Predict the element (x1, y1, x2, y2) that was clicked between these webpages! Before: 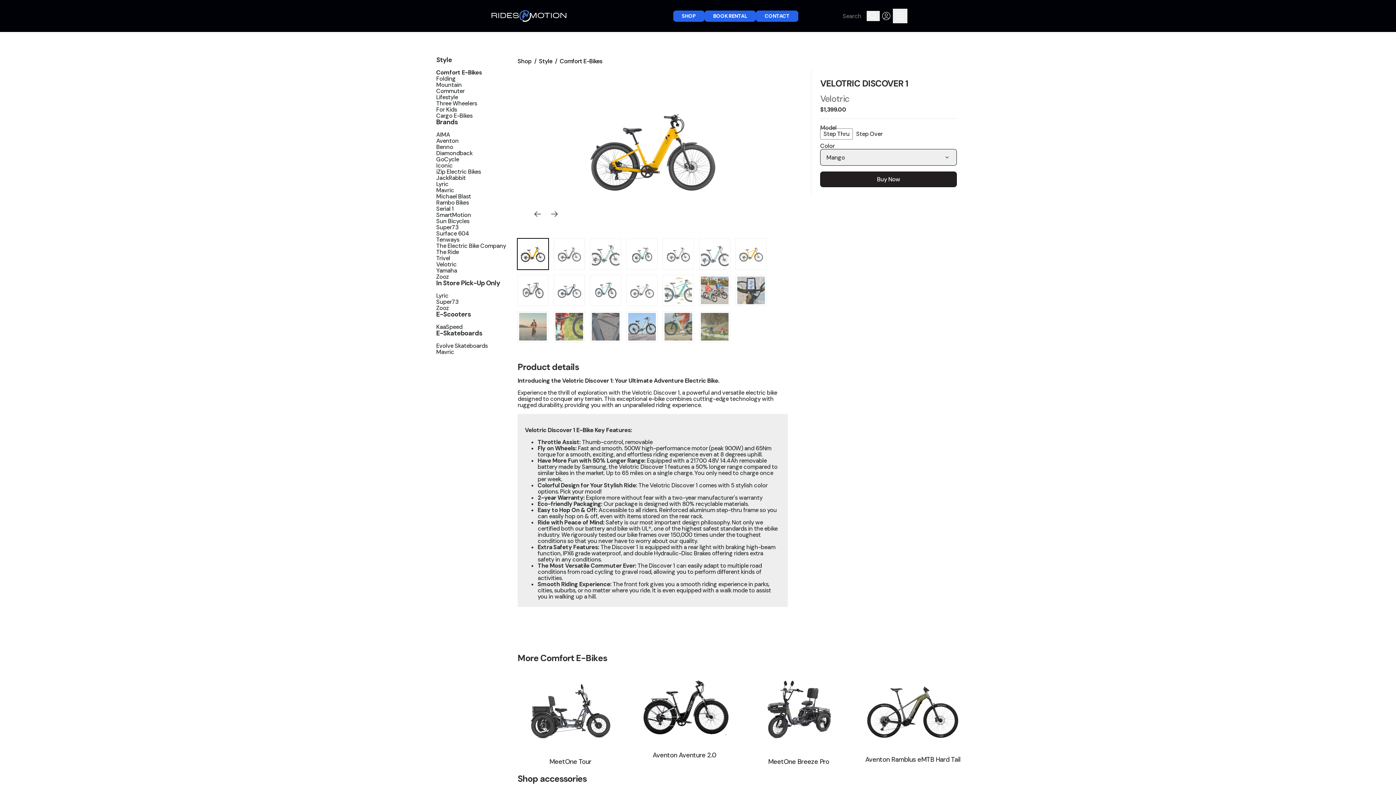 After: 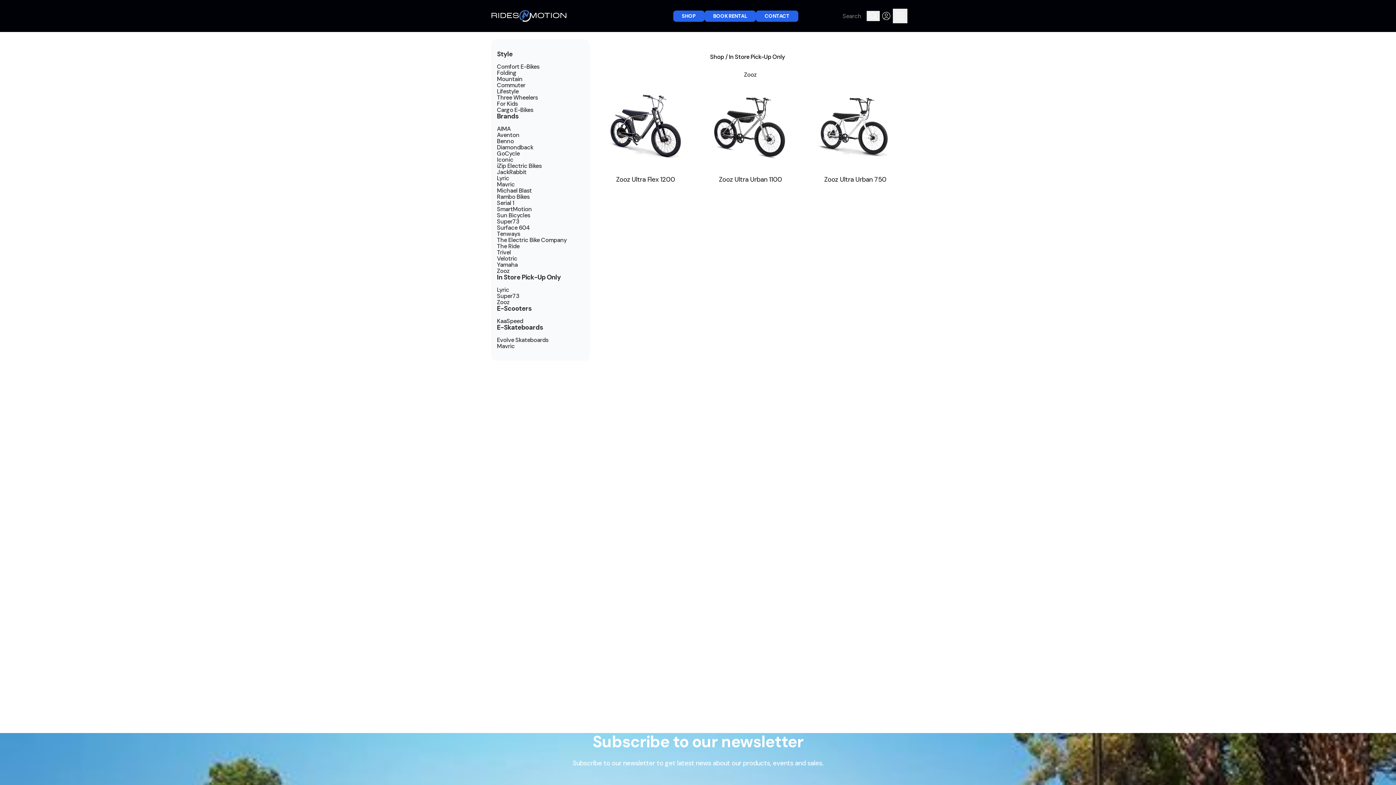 Action: bbox: (436, 305, 517, 311) label: Zooz